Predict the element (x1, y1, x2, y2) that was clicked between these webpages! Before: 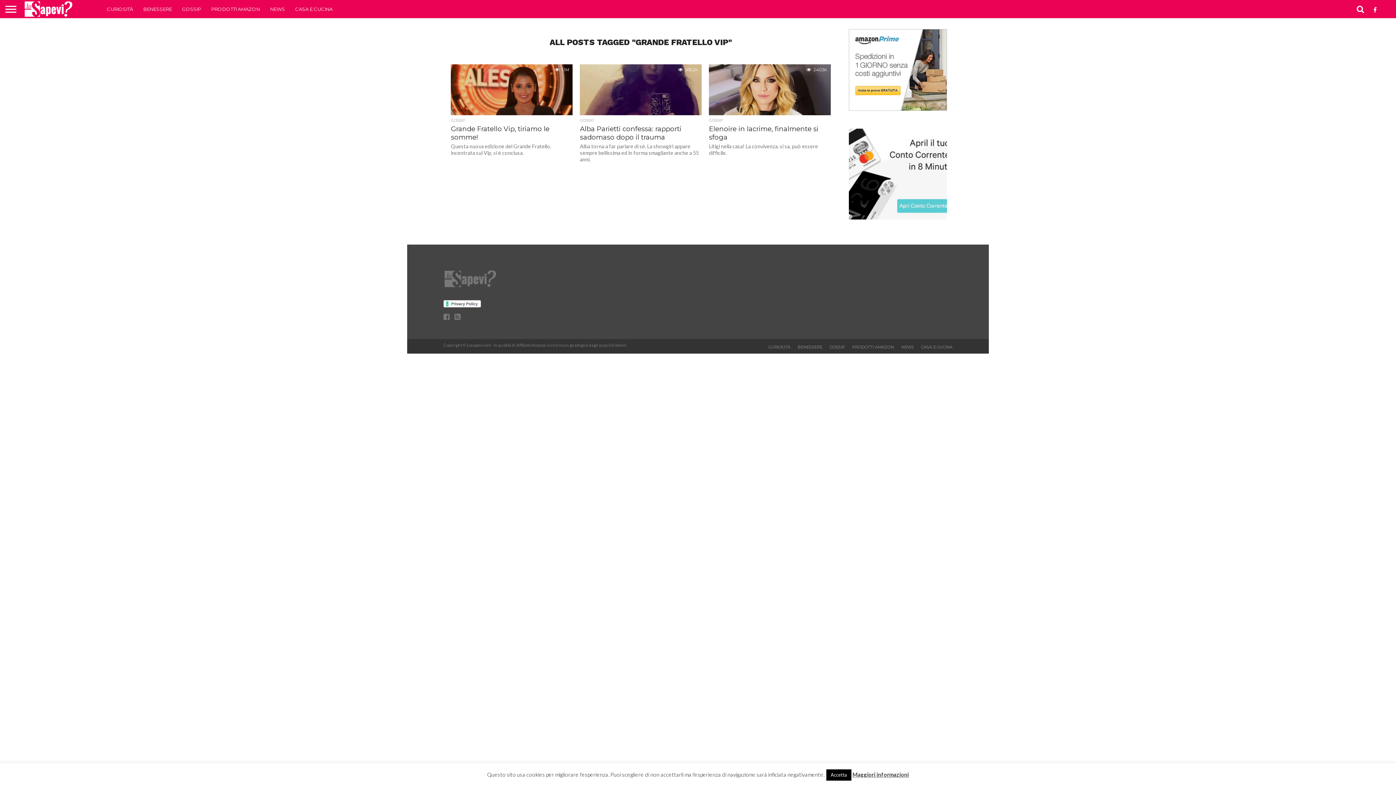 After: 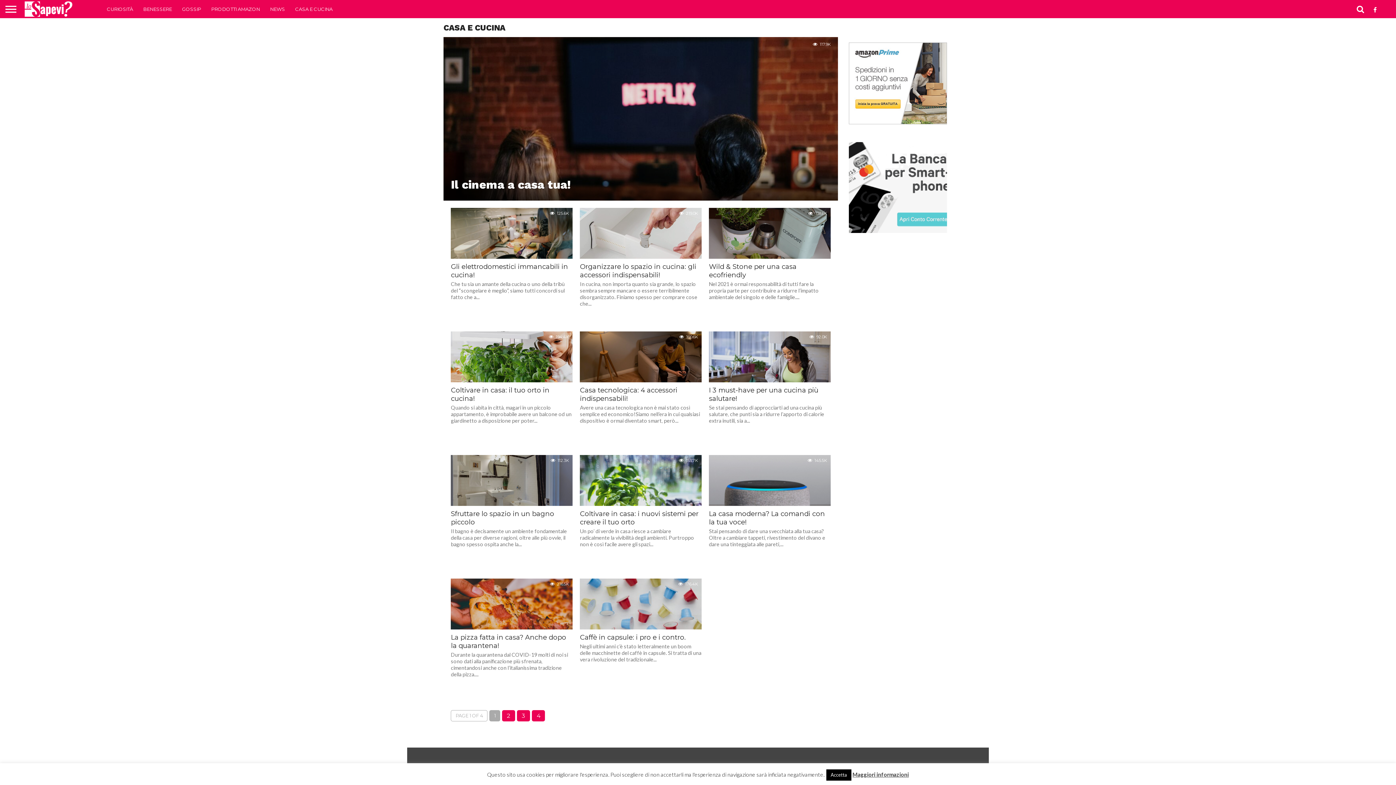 Action: bbox: (921, 344, 952, 349) label: CASA E CUCINA